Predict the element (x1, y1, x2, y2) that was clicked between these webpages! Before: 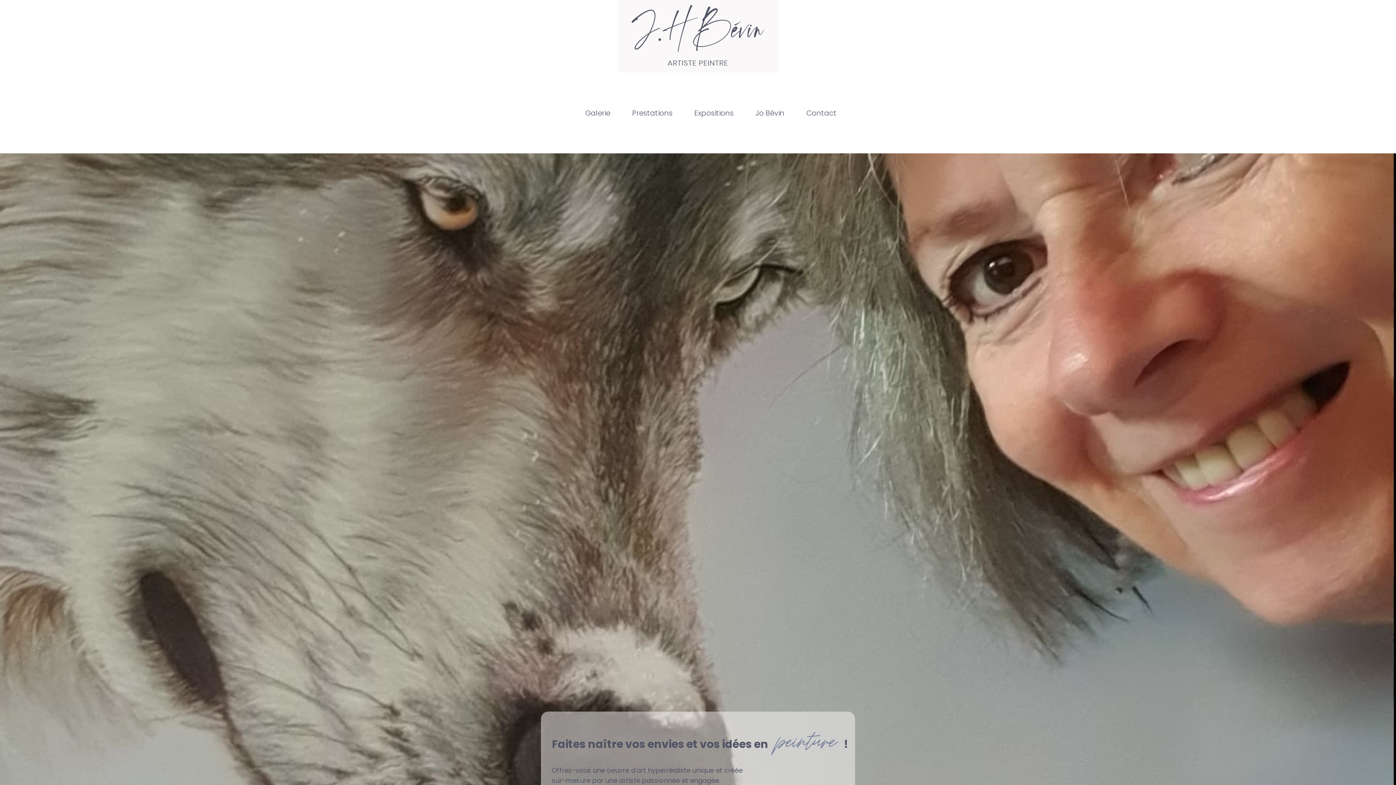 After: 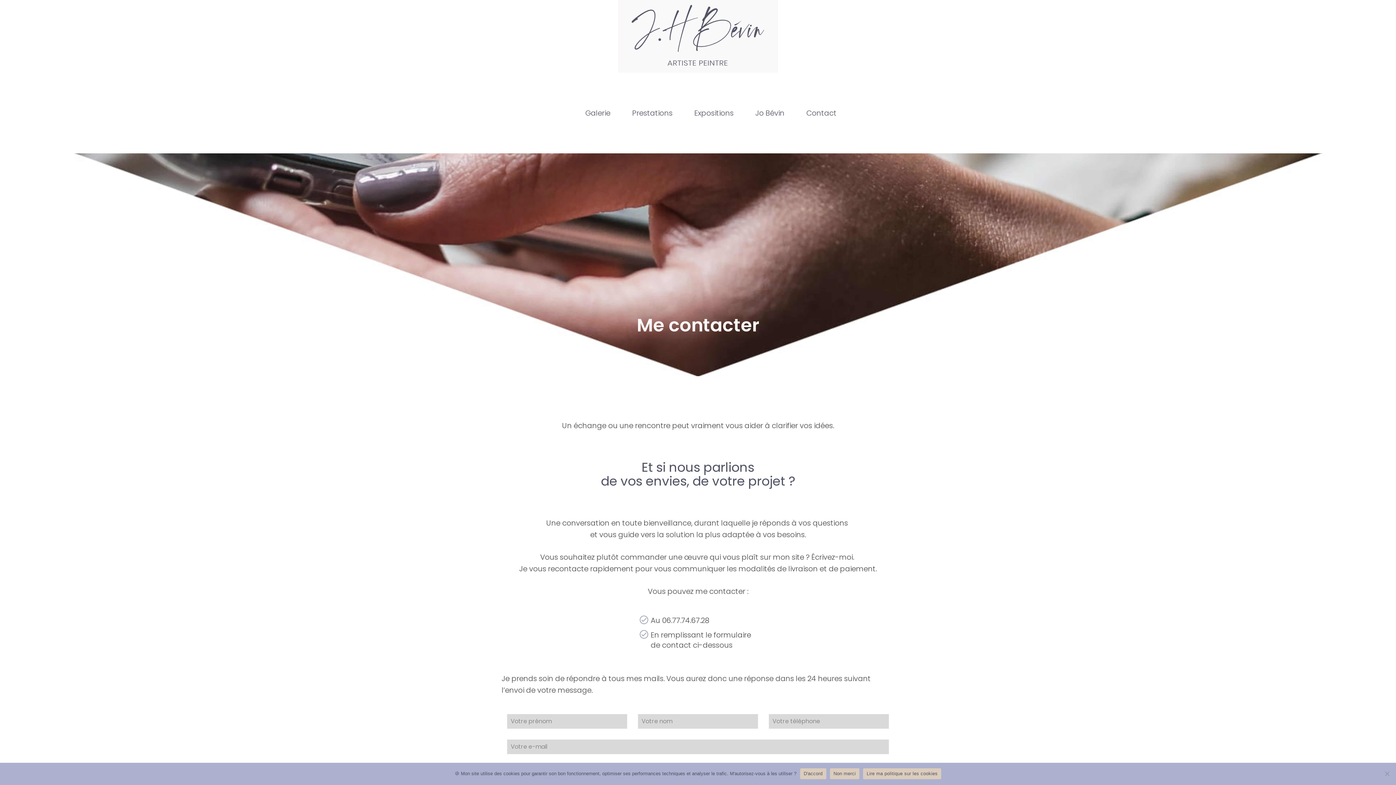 Action: label: Contact bbox: (795, 100, 847, 126)